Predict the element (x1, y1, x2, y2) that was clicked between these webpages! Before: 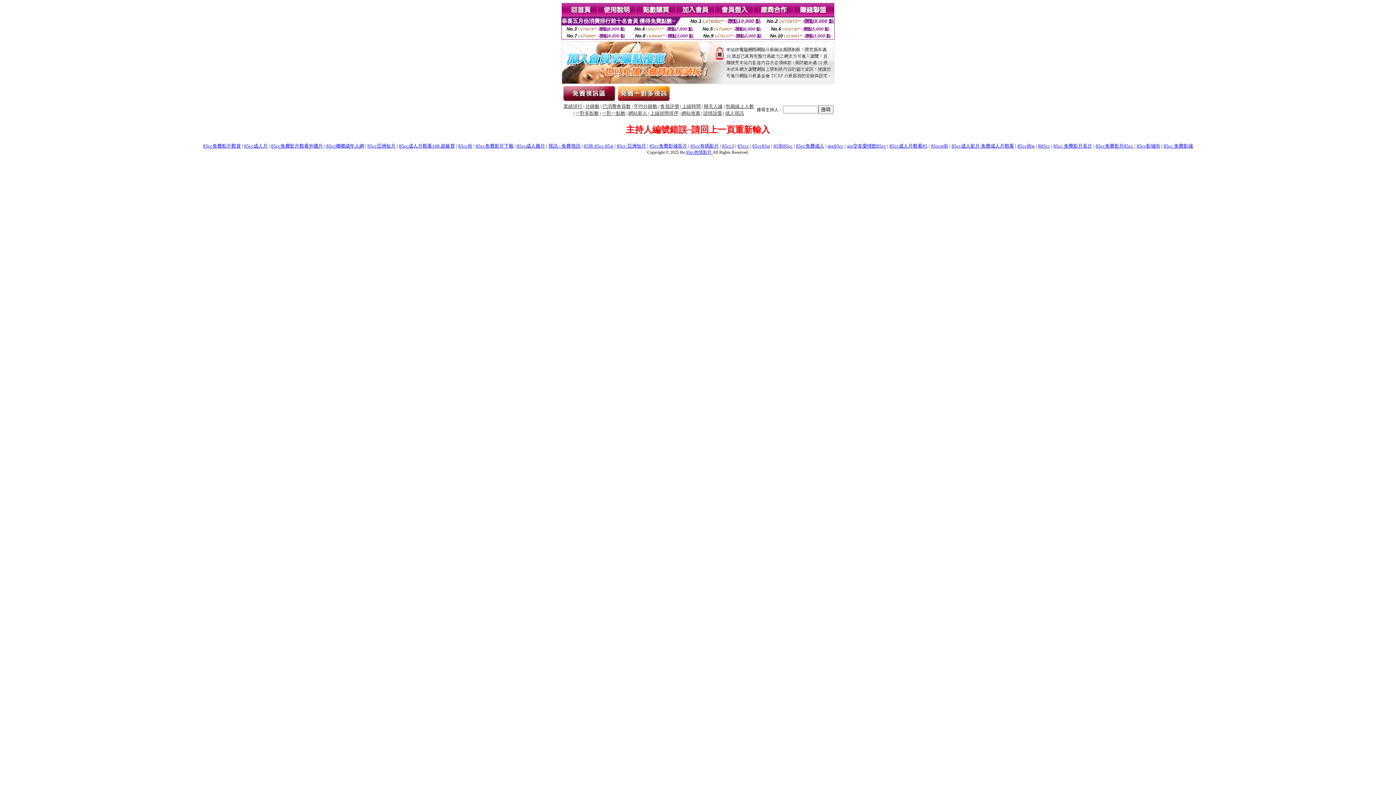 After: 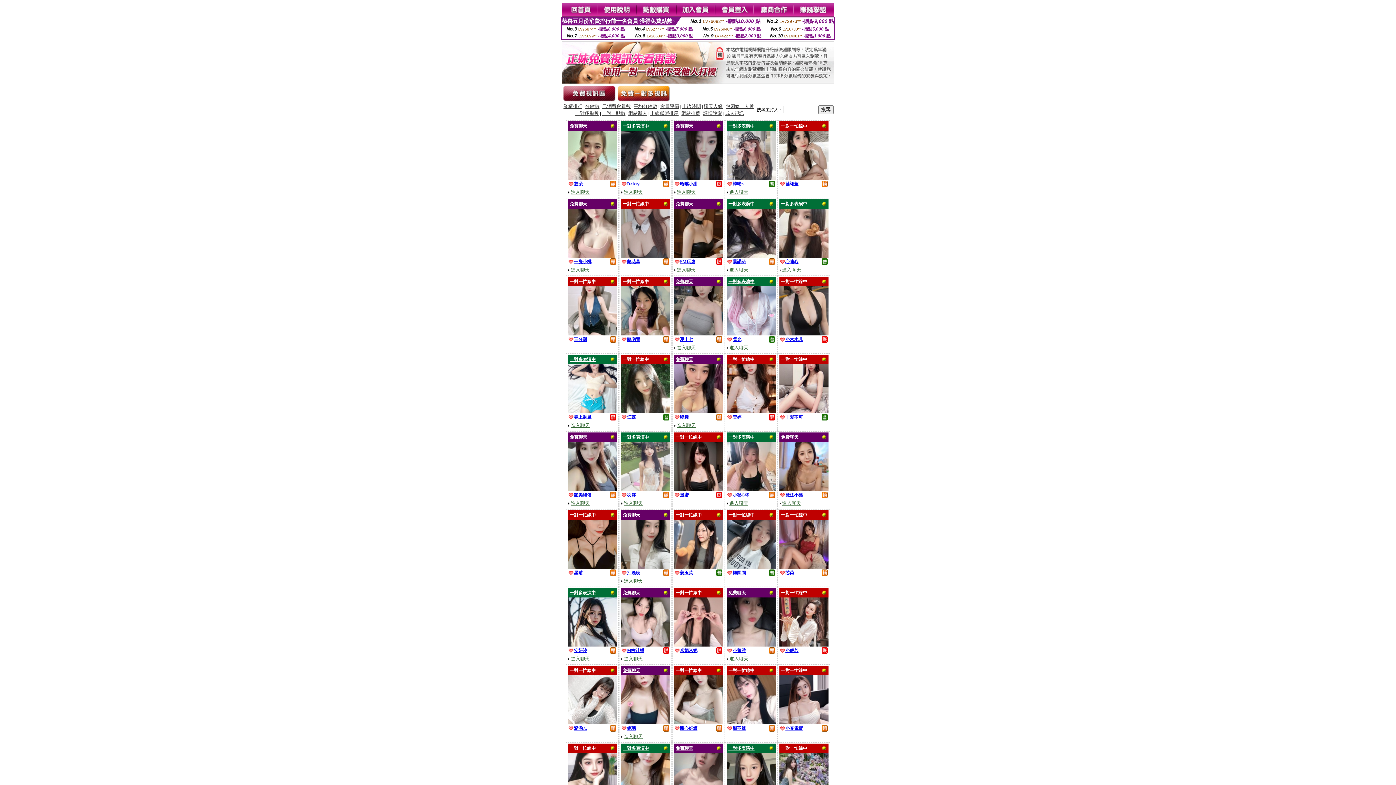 Action: bbox: (660, 104, 679, 109) label: 會員評價